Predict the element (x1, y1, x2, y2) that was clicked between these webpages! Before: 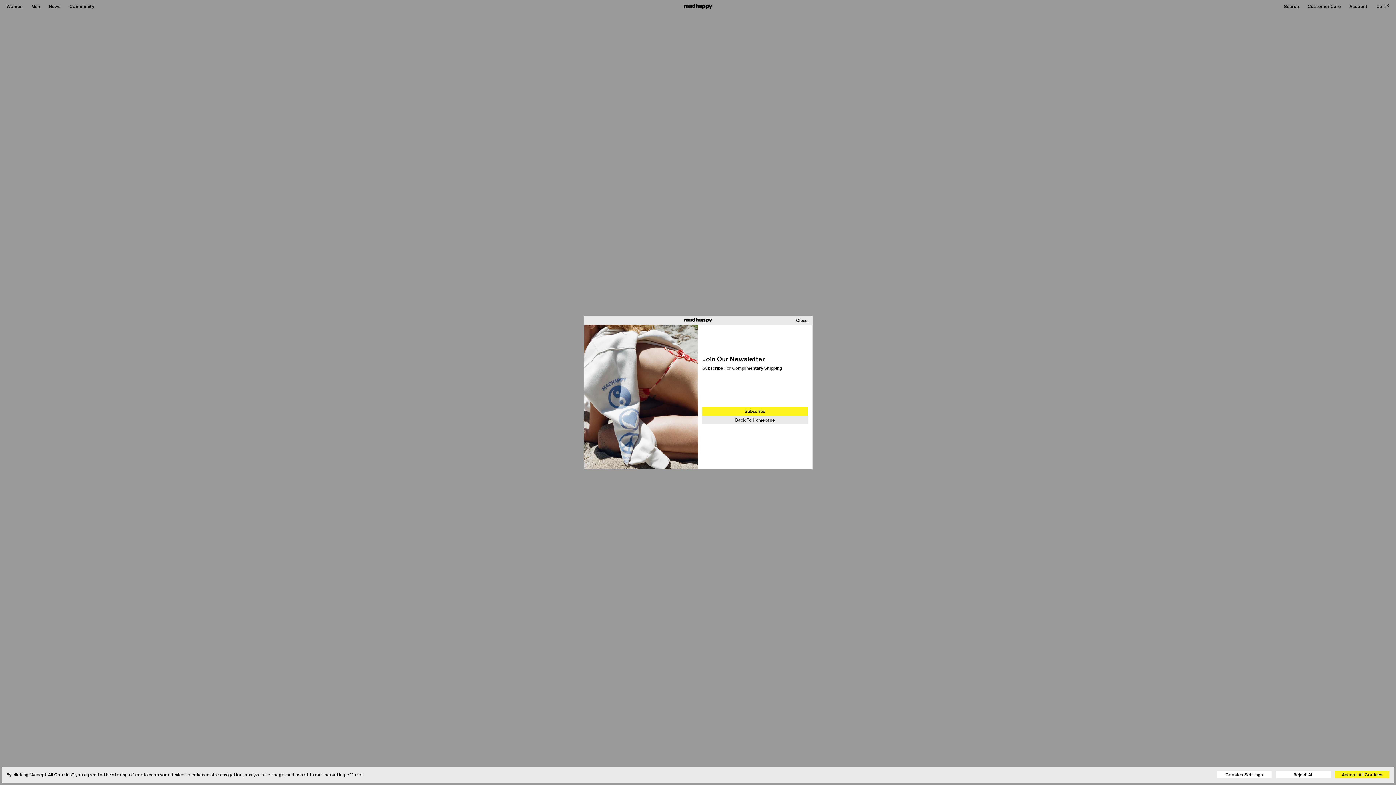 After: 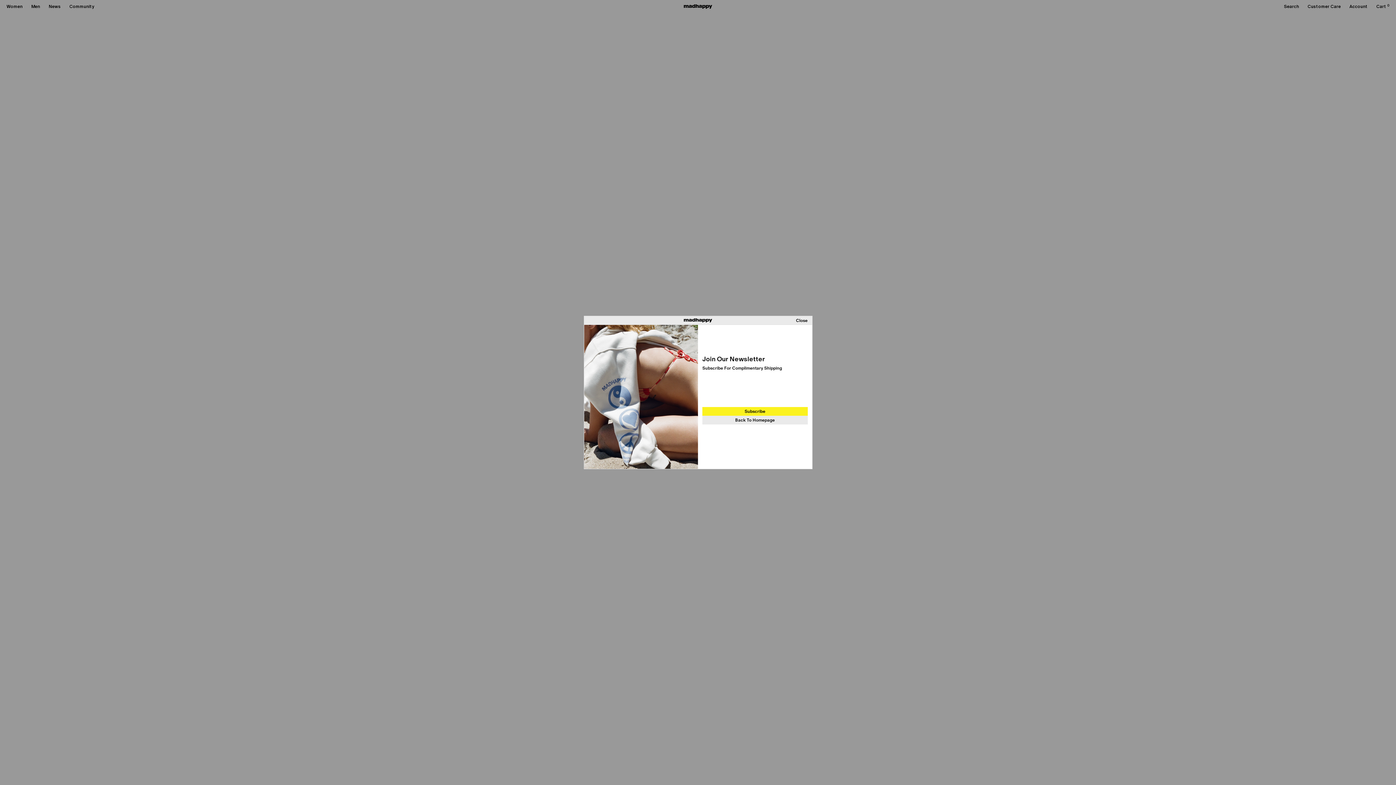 Action: label: Reject All bbox: (1276, 771, 1330, 778)